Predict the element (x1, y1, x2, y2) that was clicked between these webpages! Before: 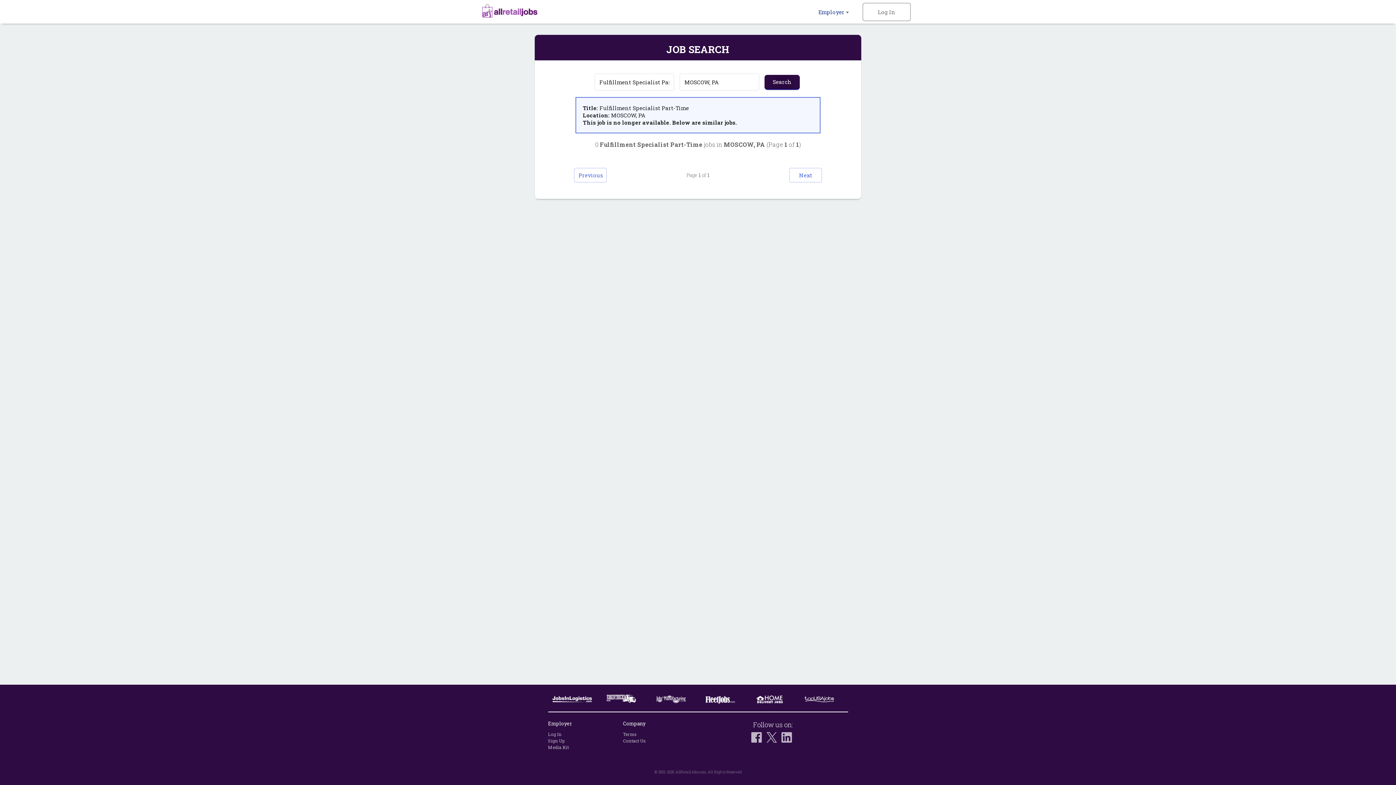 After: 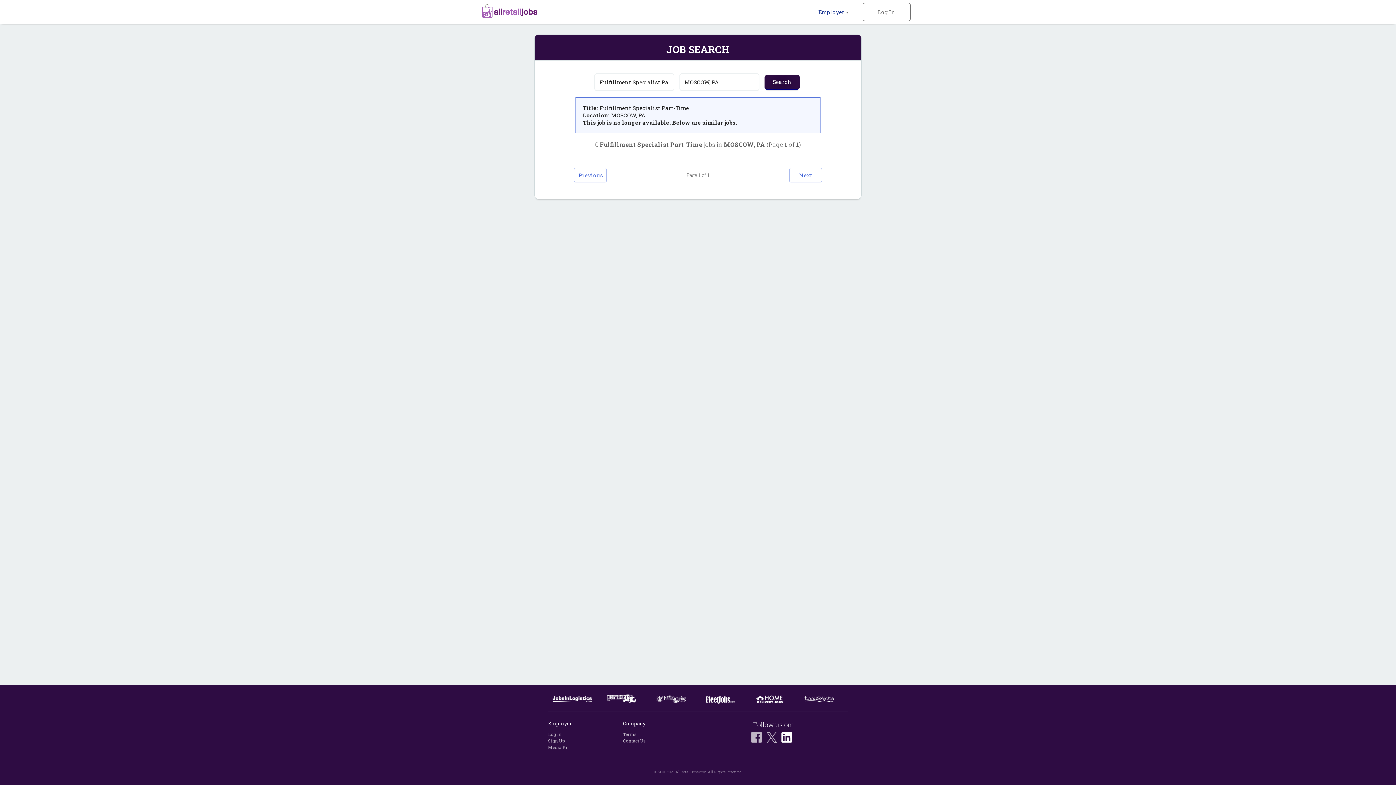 Action: bbox: (781, 737, 795, 744)